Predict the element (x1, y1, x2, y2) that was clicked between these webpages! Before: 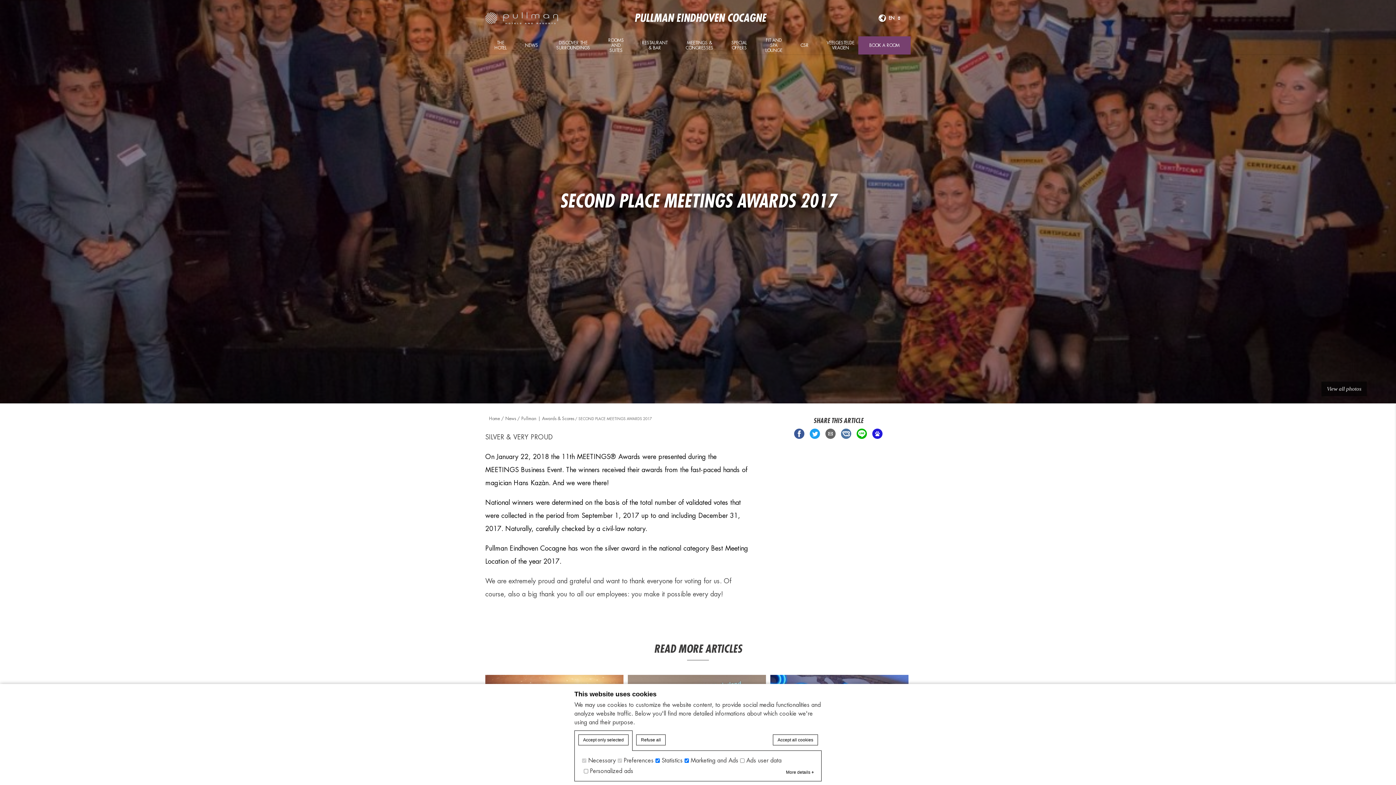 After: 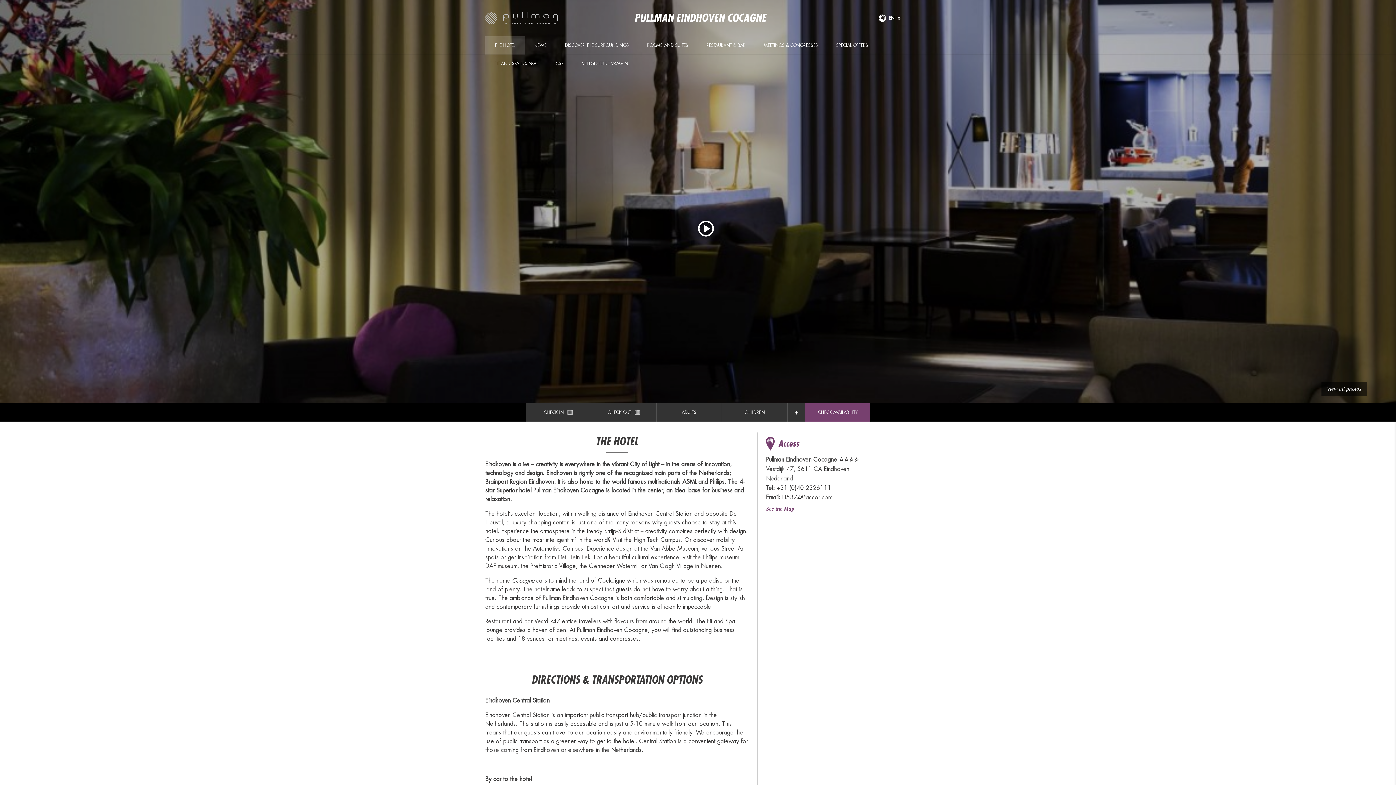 Action: label: THE HOTEL bbox: (485, 36, 516, 54)